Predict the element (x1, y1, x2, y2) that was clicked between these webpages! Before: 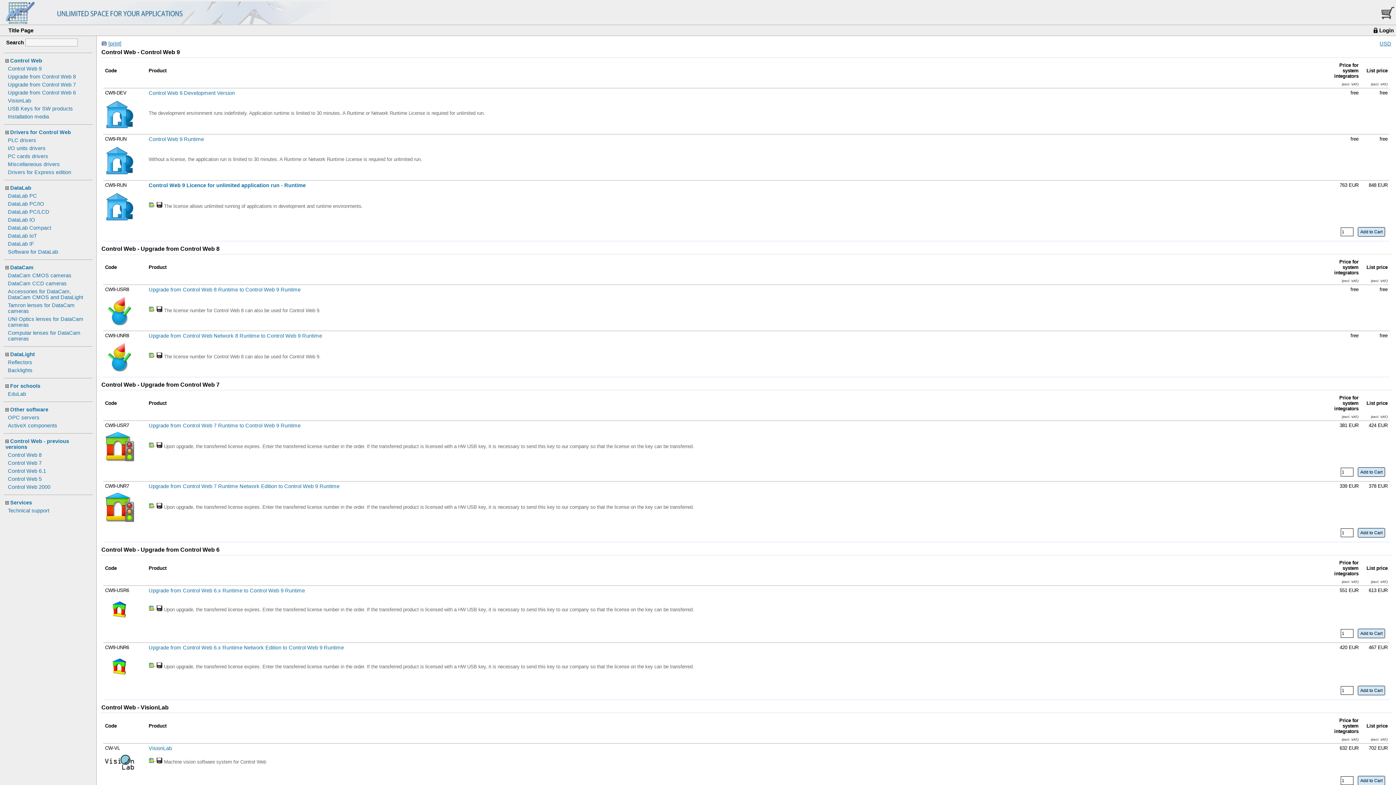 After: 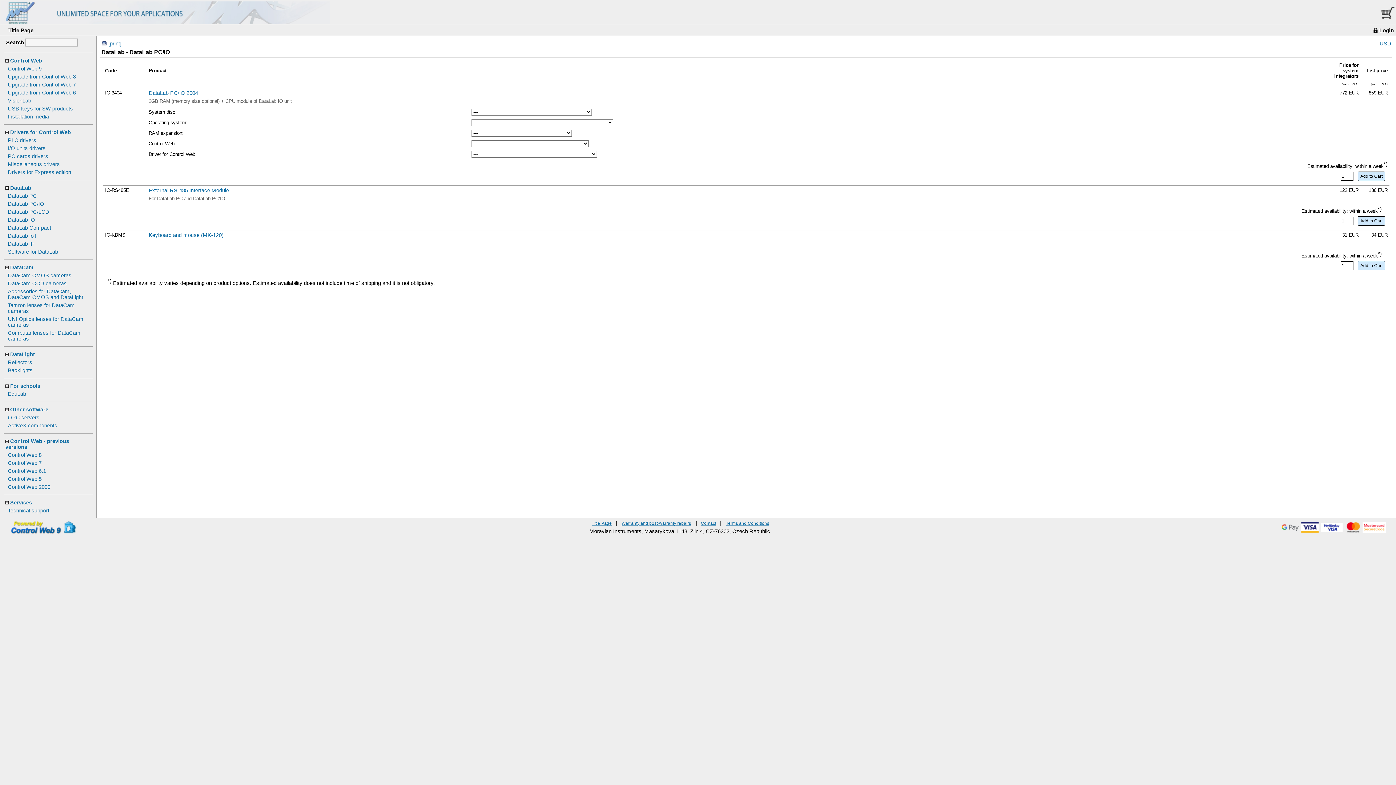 Action: bbox: (7, 201, 44, 206) label: DataLab PC/IO